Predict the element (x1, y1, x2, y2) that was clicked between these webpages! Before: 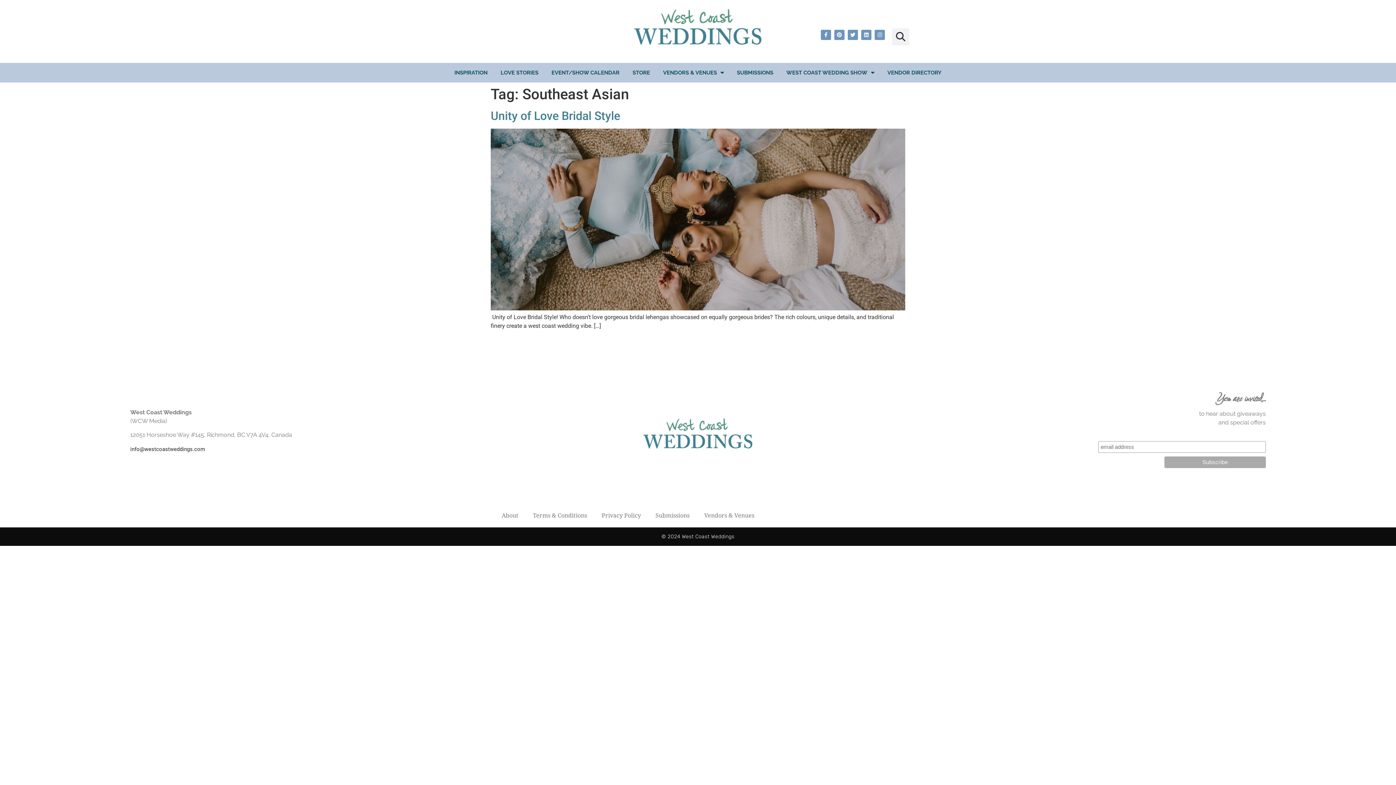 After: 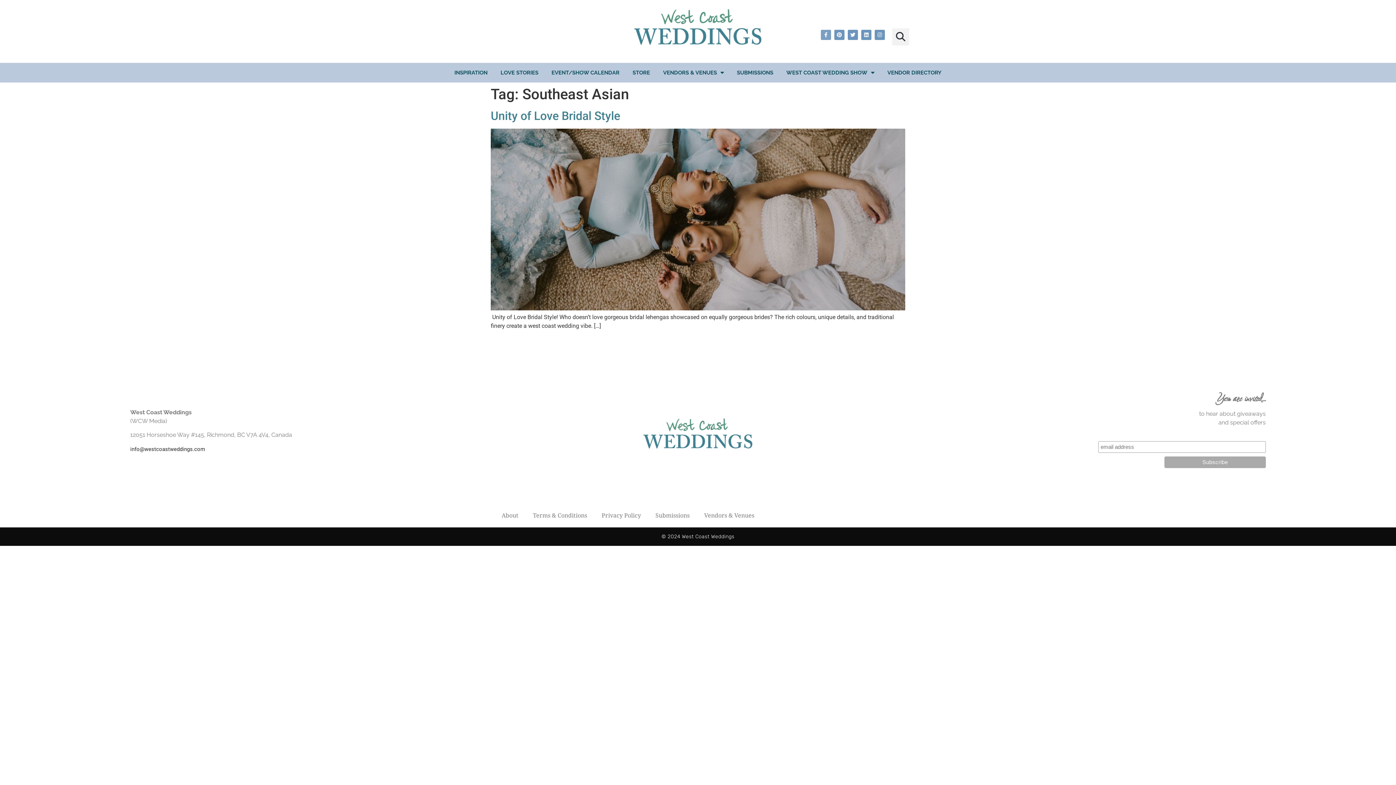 Action: bbox: (821, 29, 831, 39) label: Facebook-f